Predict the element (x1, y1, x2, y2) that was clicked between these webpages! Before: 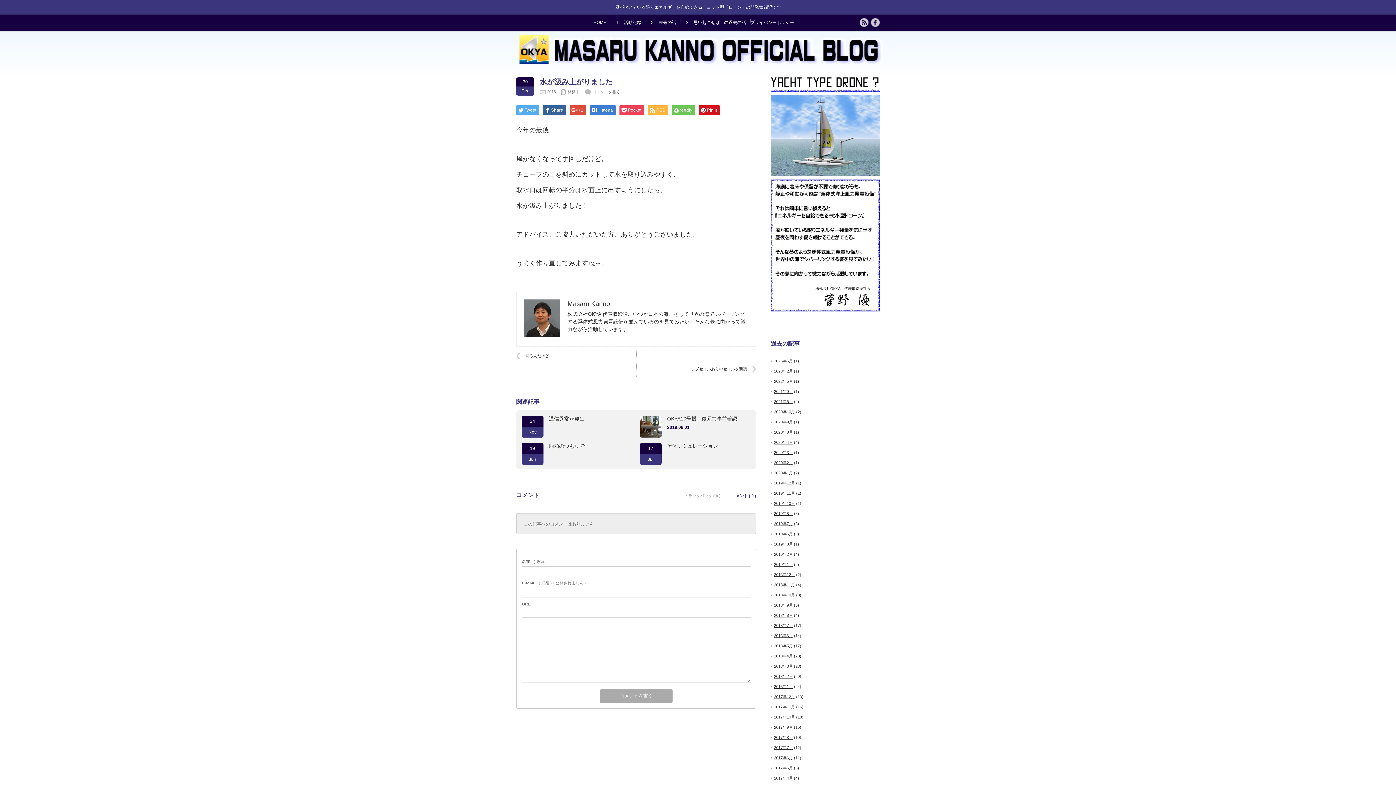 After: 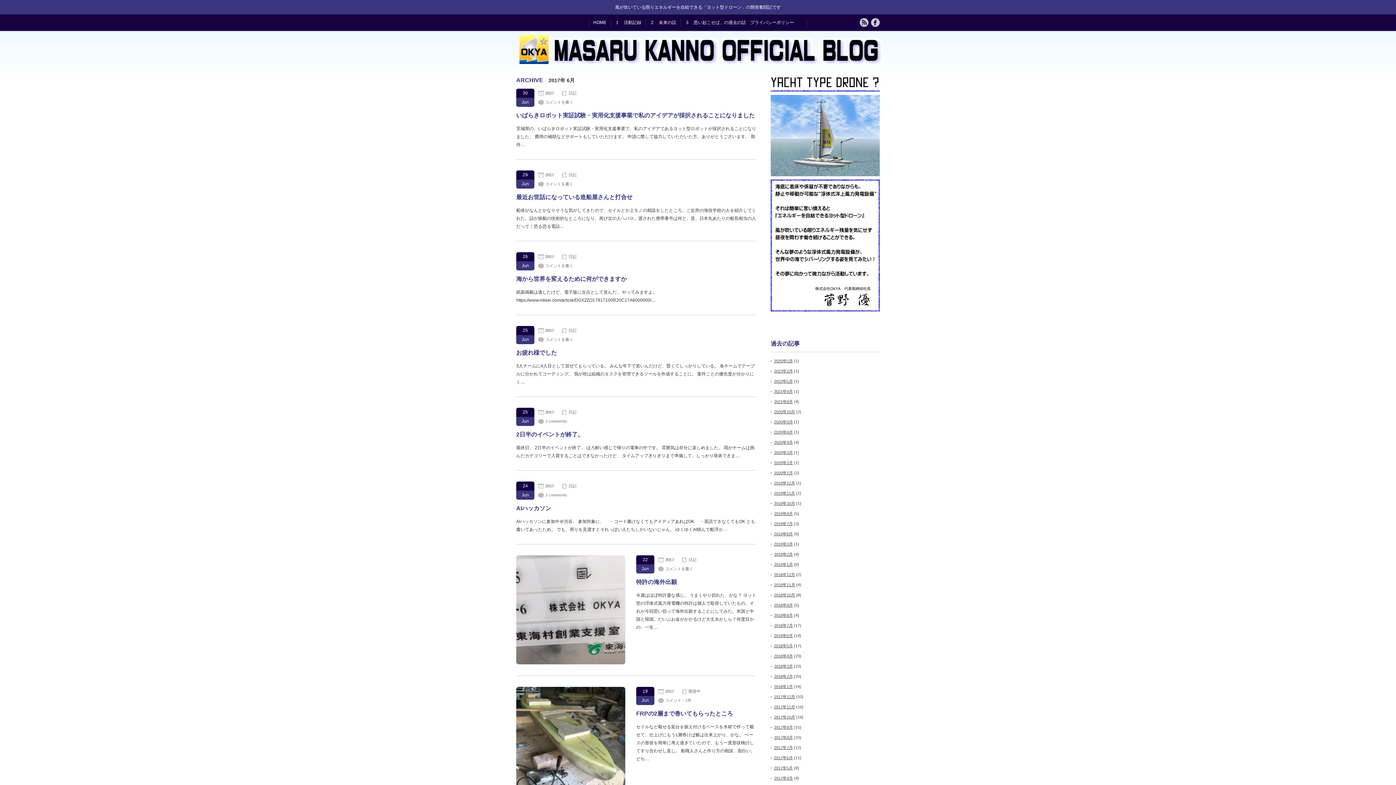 Action: bbox: (774, 755, 793, 760) label: 2017年6月